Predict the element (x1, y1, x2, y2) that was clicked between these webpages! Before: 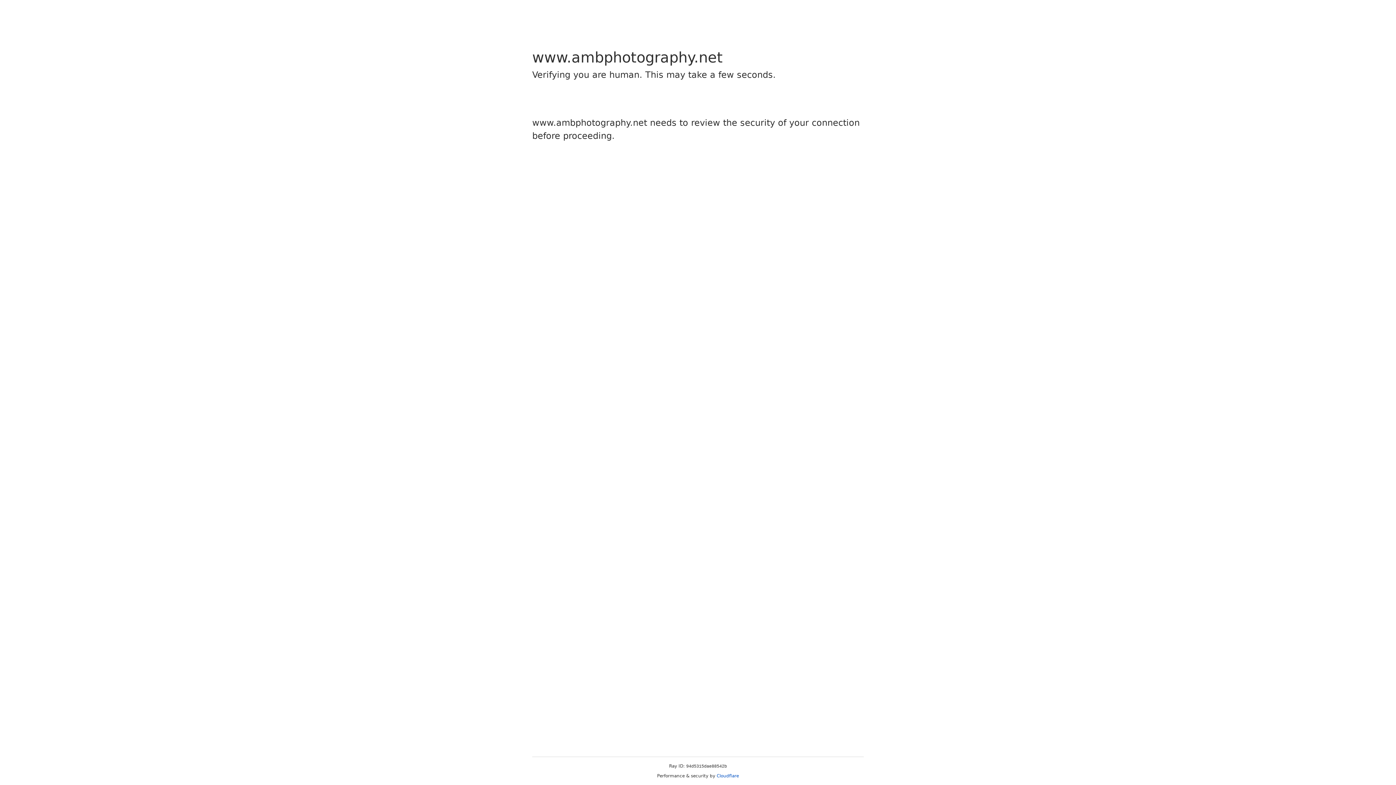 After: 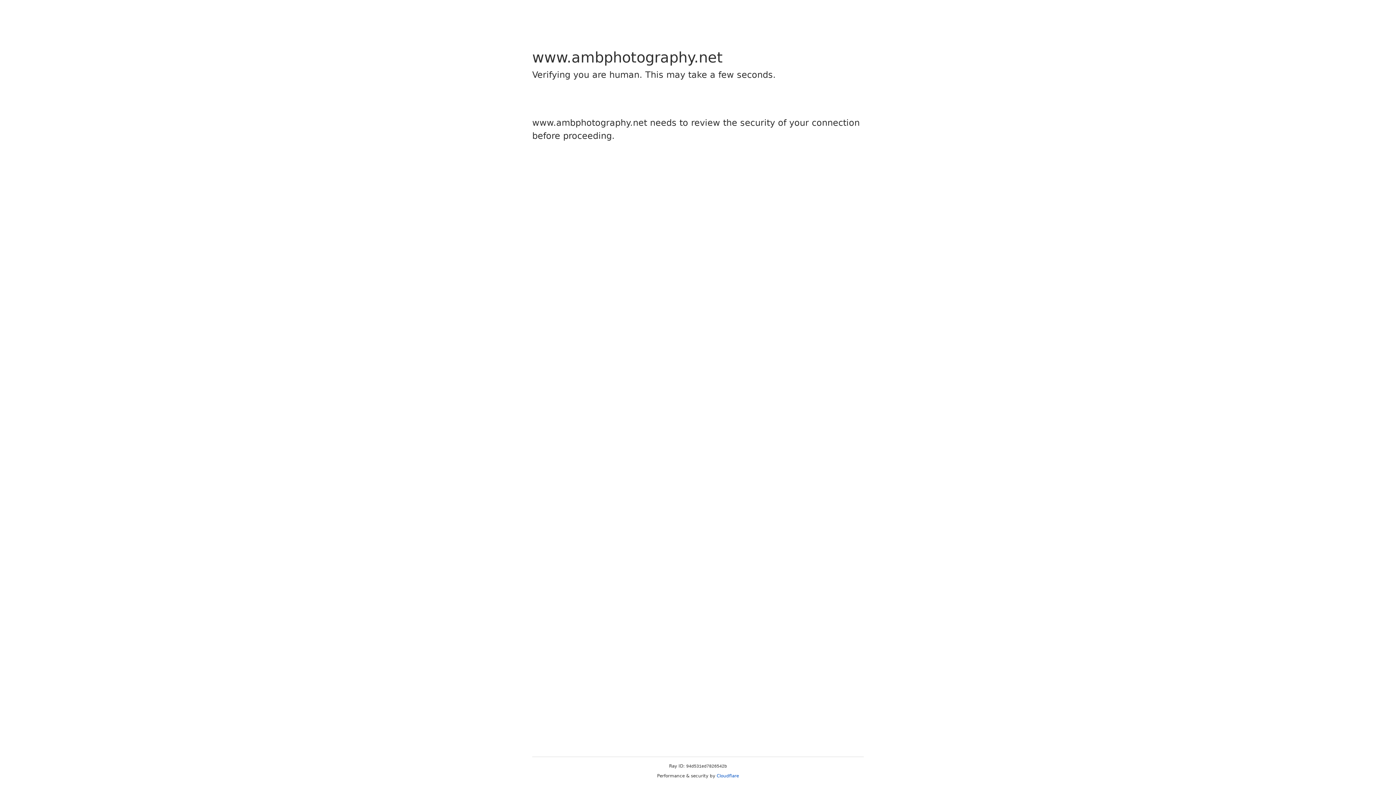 Action: label: Cloudflare bbox: (716, 773, 739, 778)